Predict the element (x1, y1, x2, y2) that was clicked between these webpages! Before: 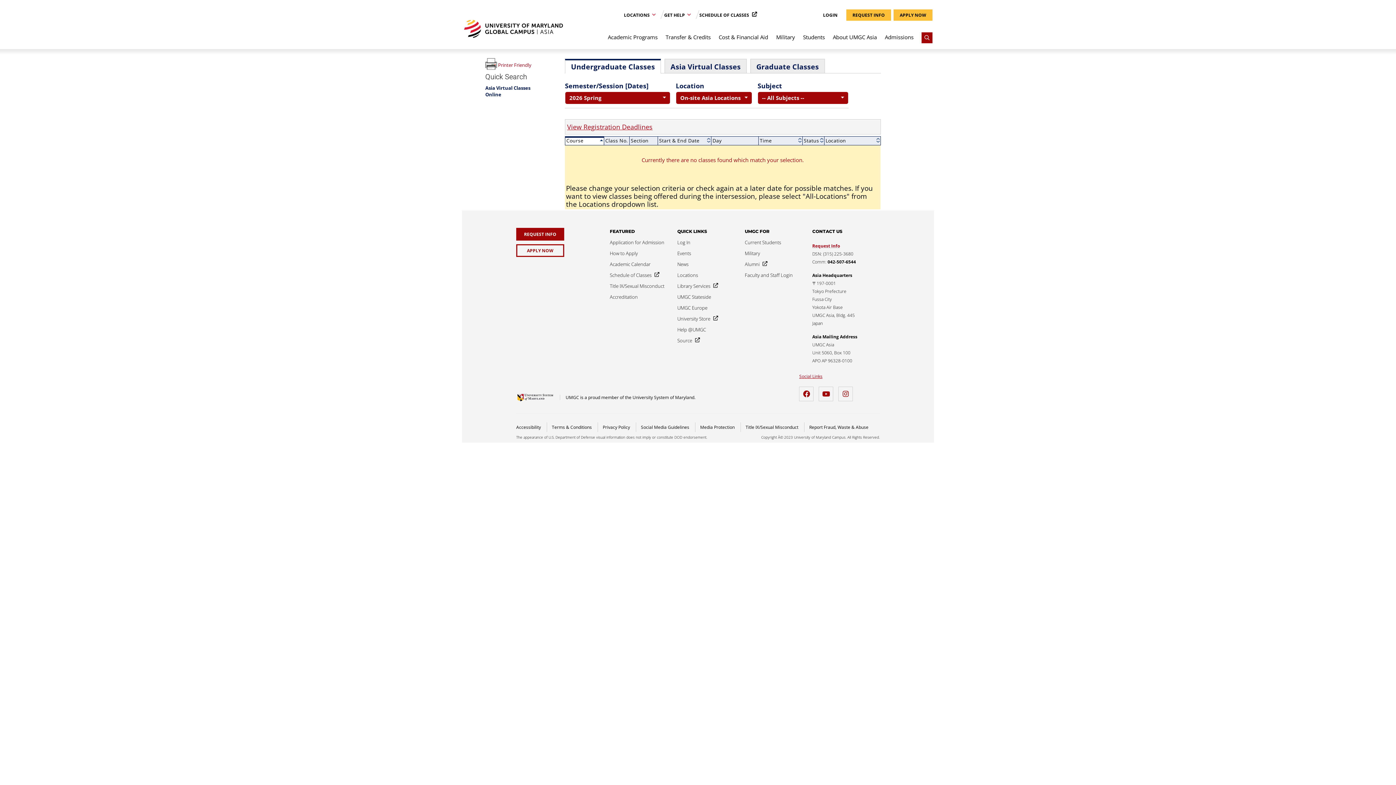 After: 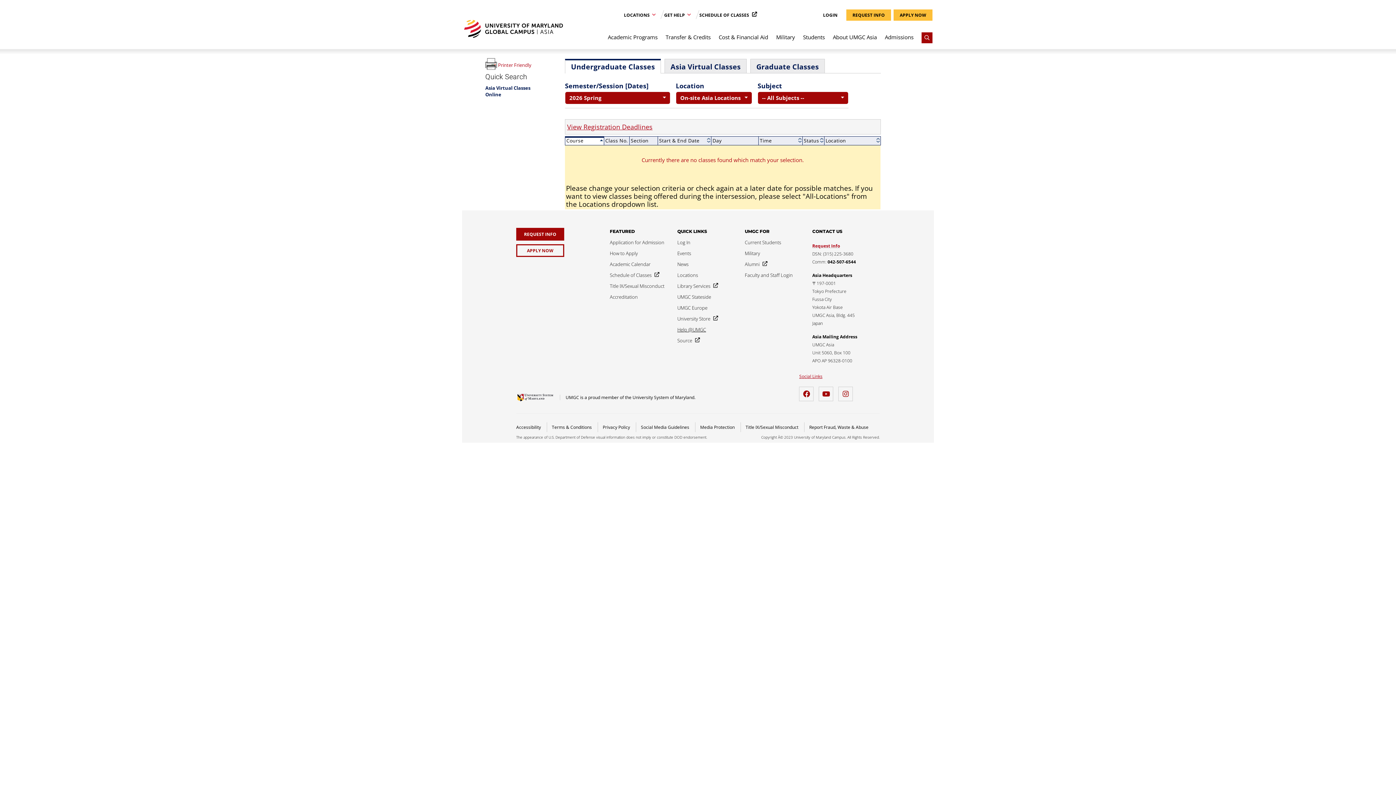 Action: label: Help @UMGC bbox: (677, 326, 706, 333)